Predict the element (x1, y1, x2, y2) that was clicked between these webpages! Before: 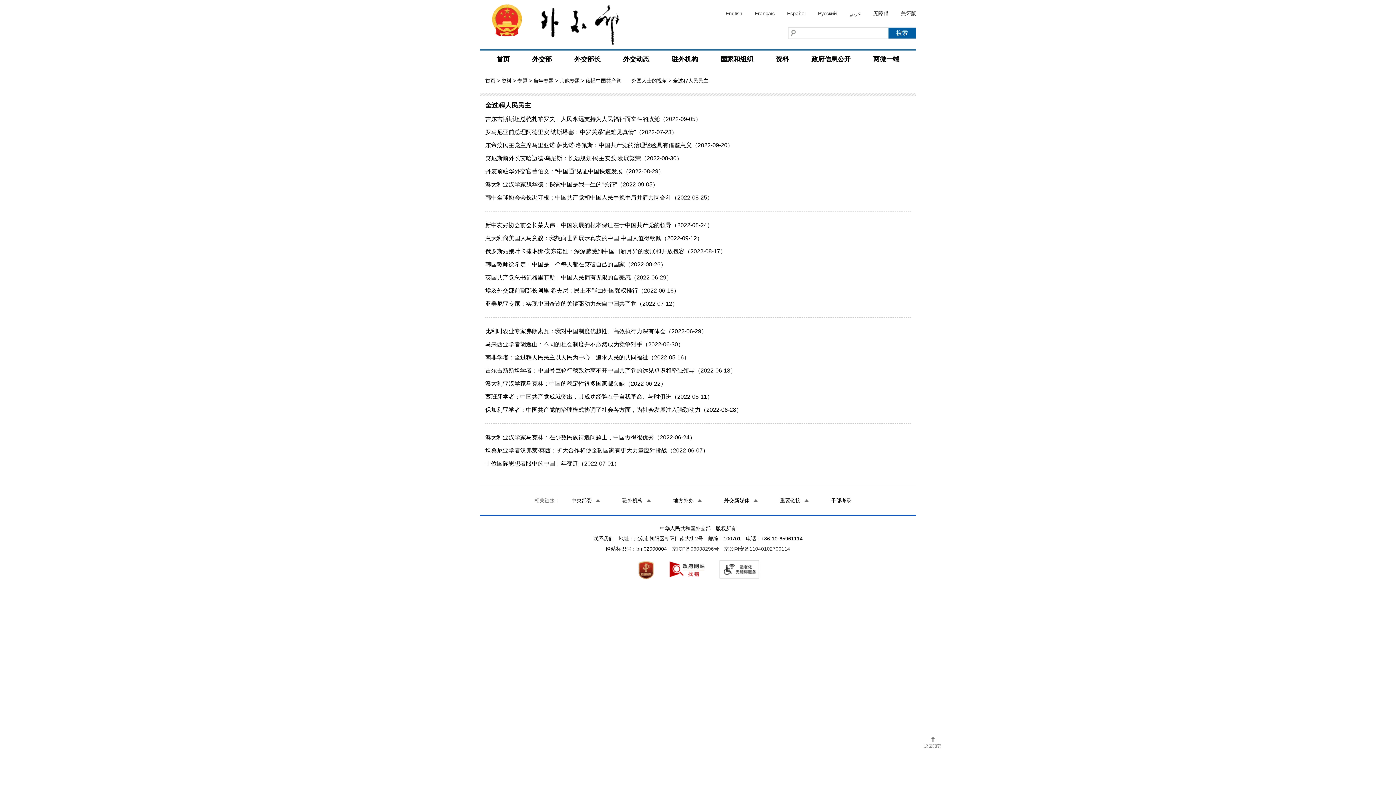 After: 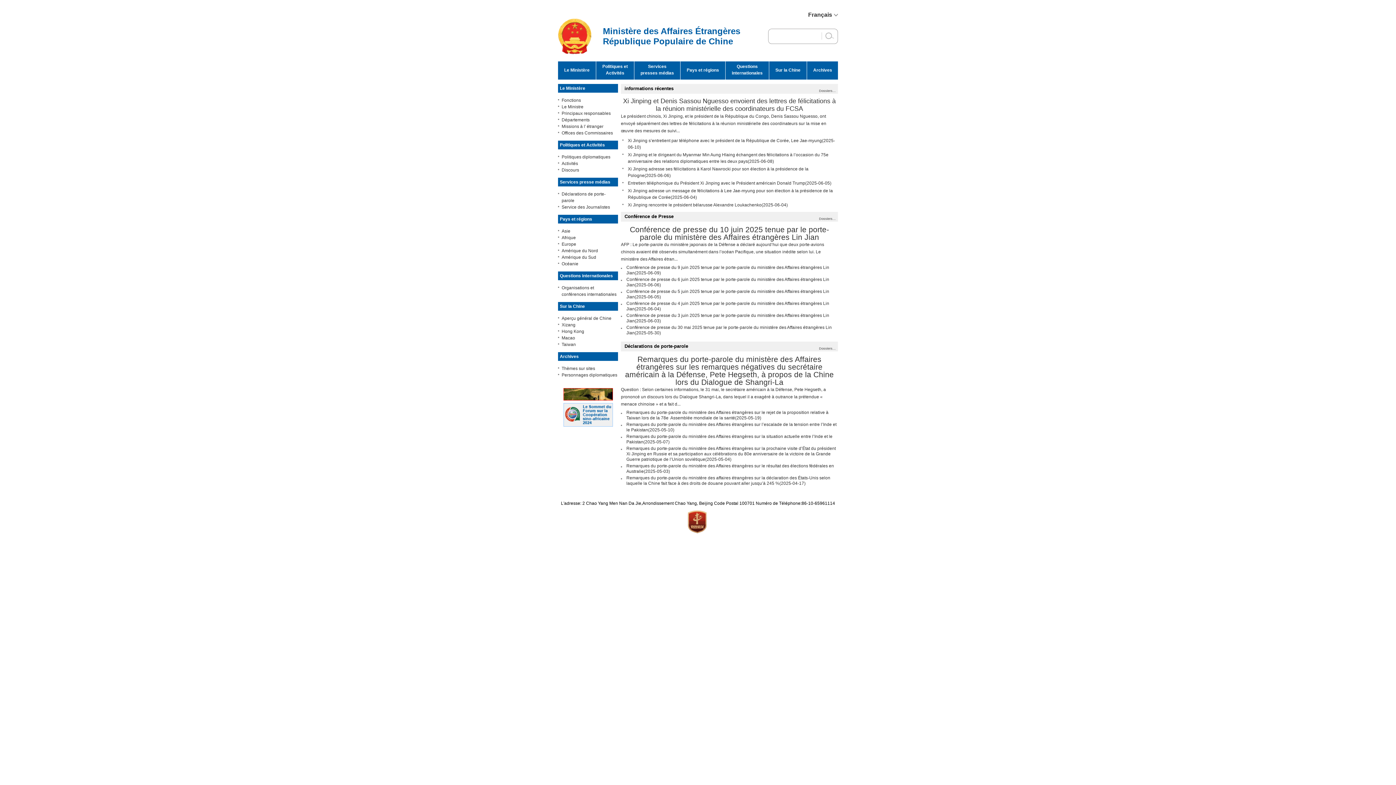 Action: bbox: (754, 9, 774, 18) label: Français